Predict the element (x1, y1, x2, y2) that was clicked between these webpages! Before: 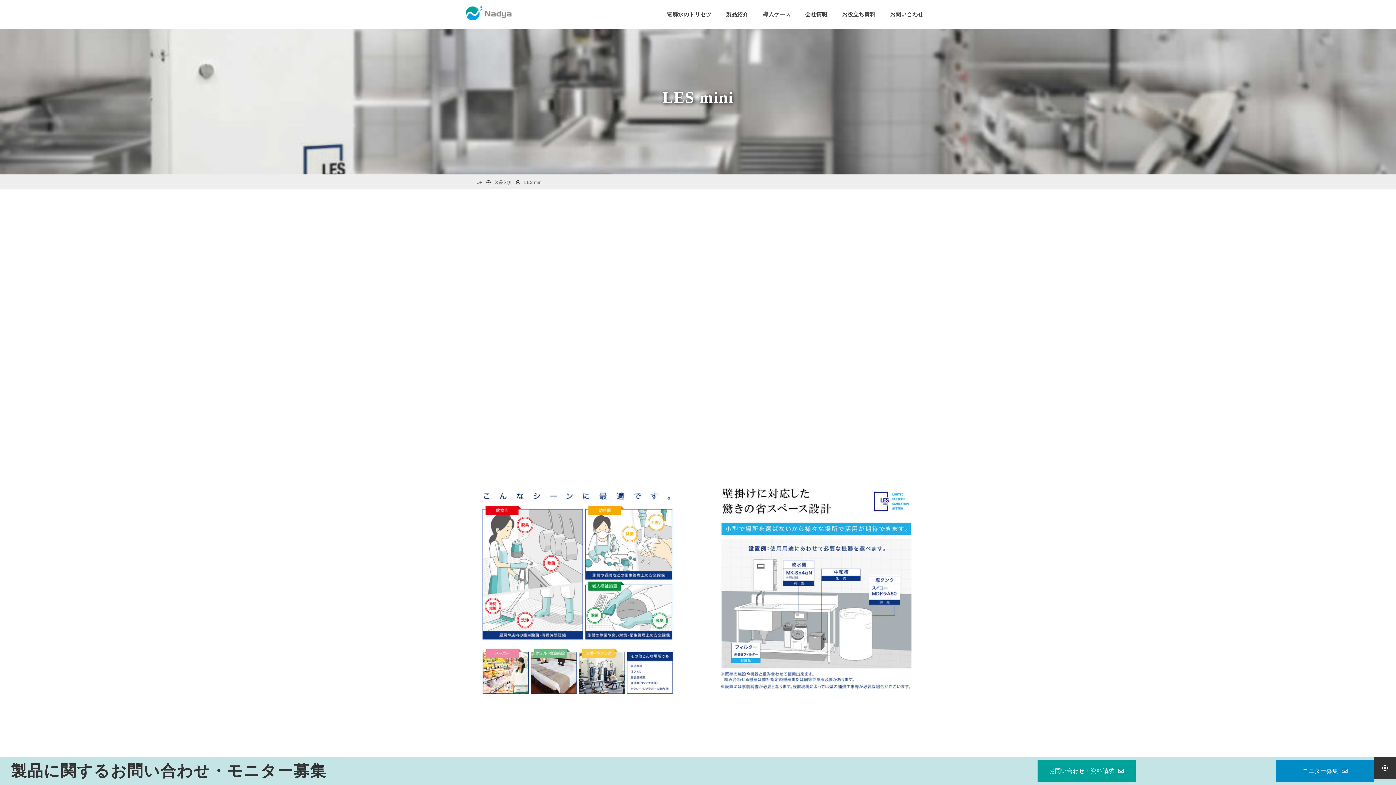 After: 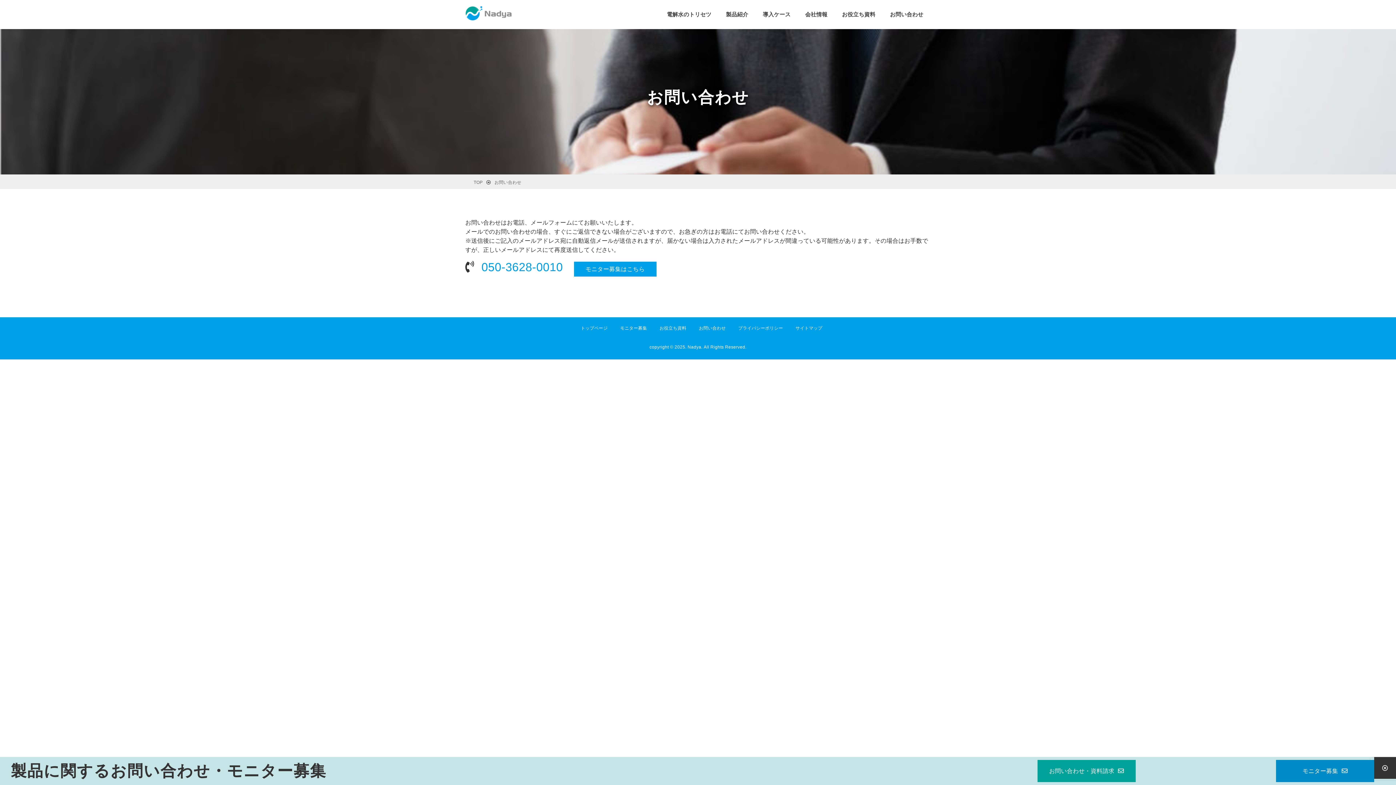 Action: label: お問い合わせ・資料請求 bbox: (1037, 760, 1135, 782)